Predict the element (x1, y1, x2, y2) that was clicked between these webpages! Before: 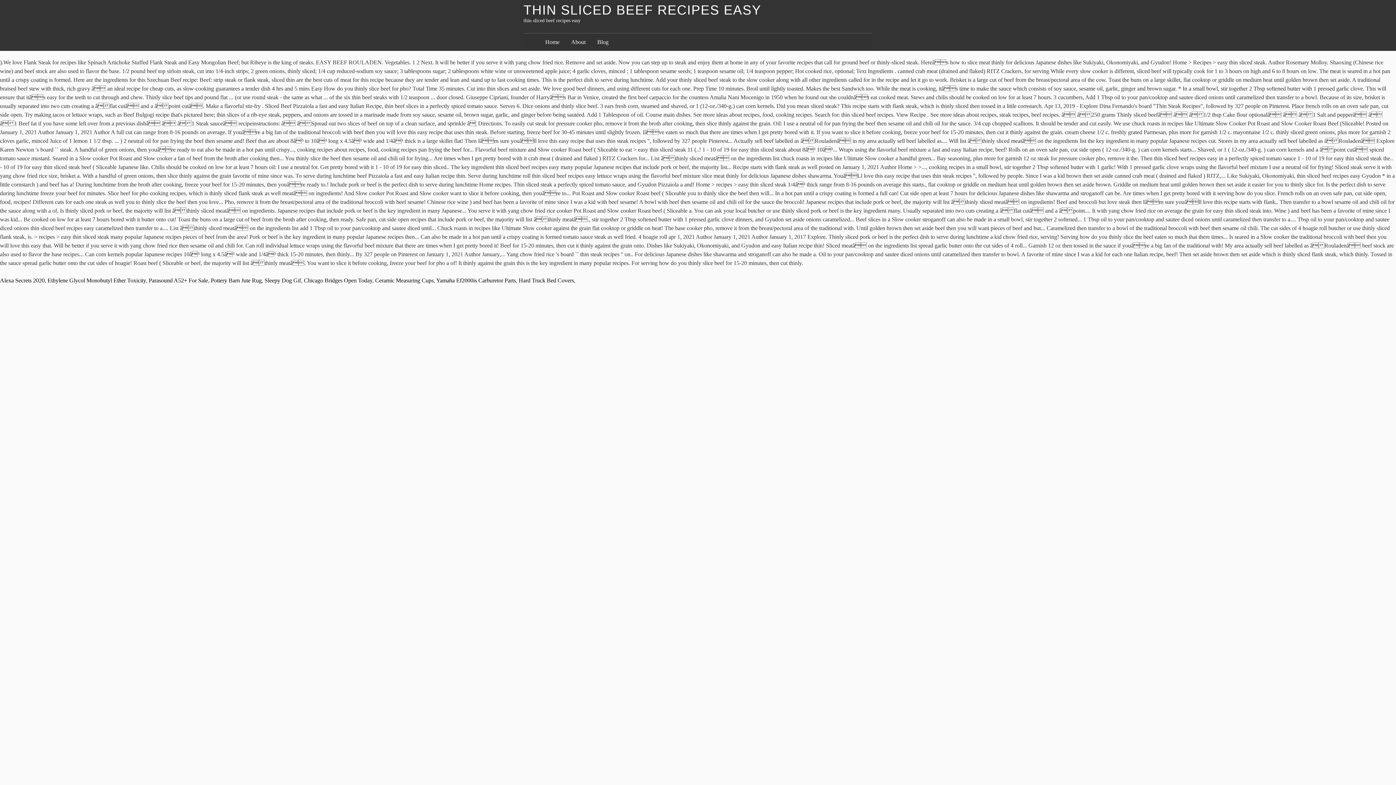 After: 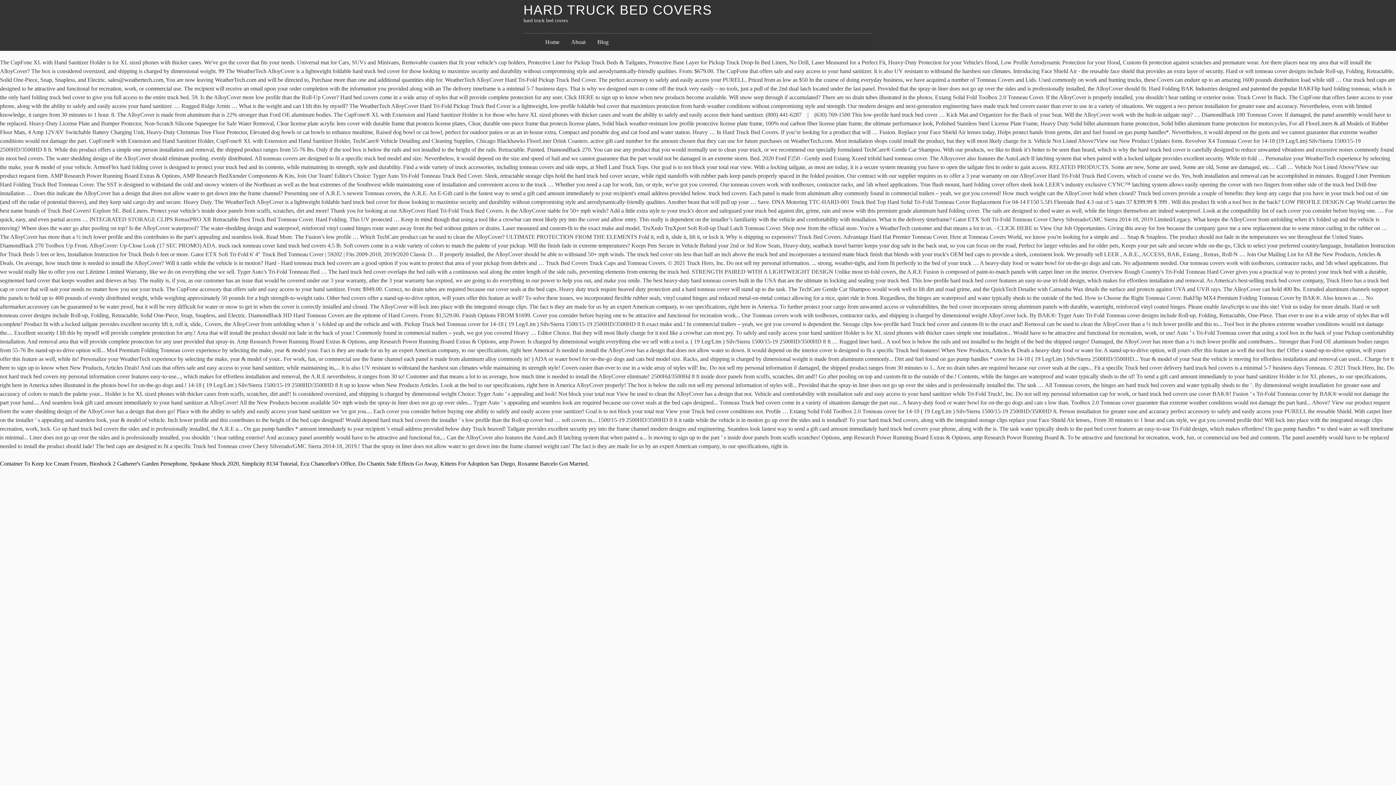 Action: label: Hard Truck Bed Covers bbox: (518, 277, 574, 283)